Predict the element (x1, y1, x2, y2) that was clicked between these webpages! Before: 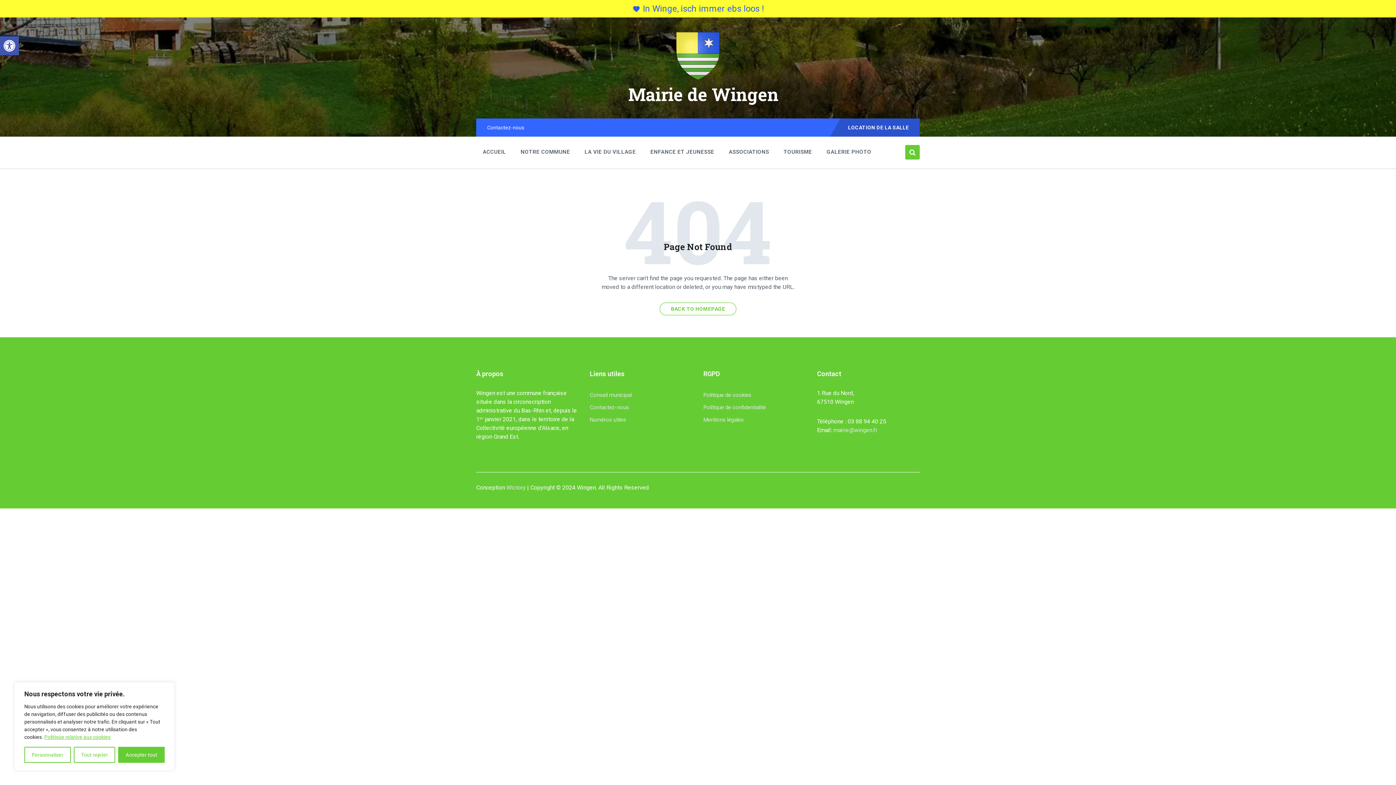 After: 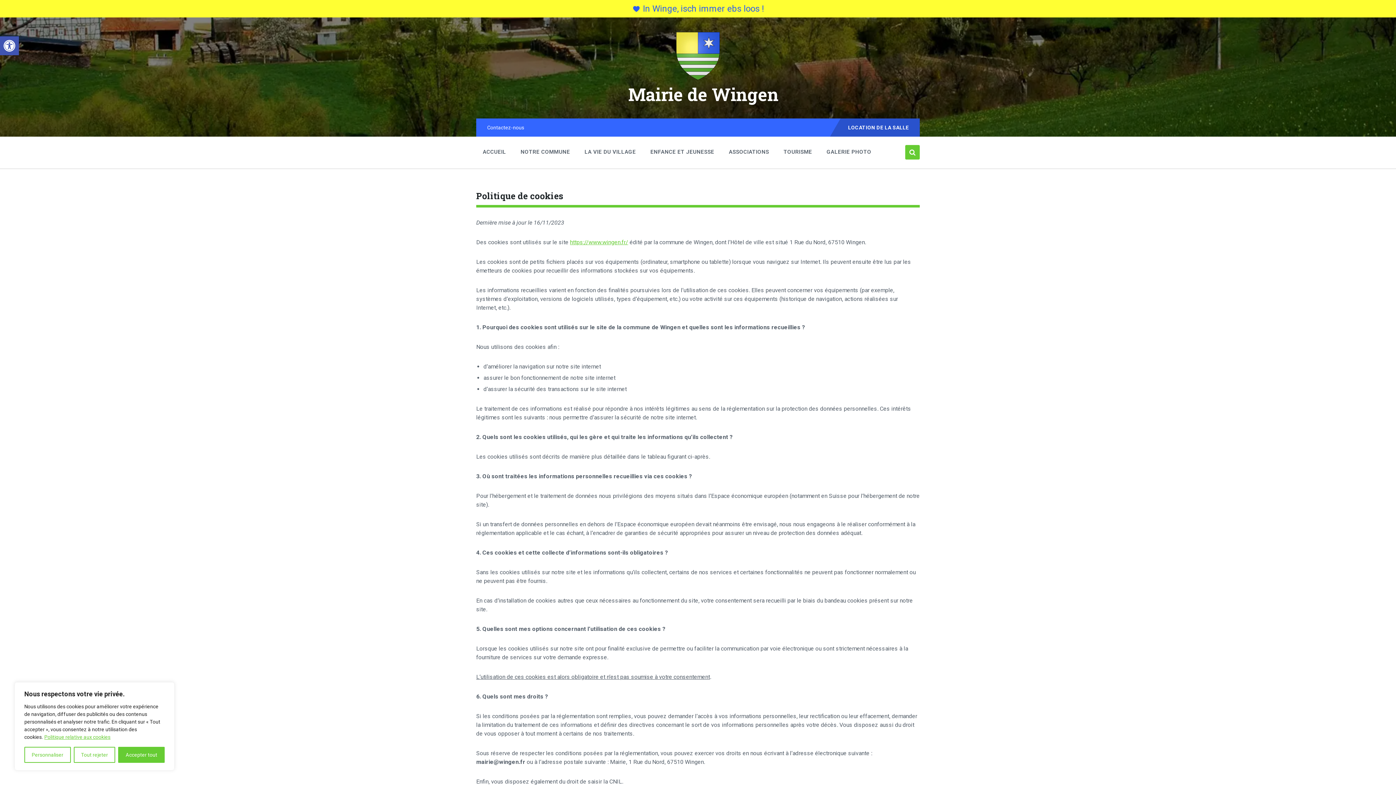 Action: label: Politique de cookies bbox: (698, 389, 806, 401)